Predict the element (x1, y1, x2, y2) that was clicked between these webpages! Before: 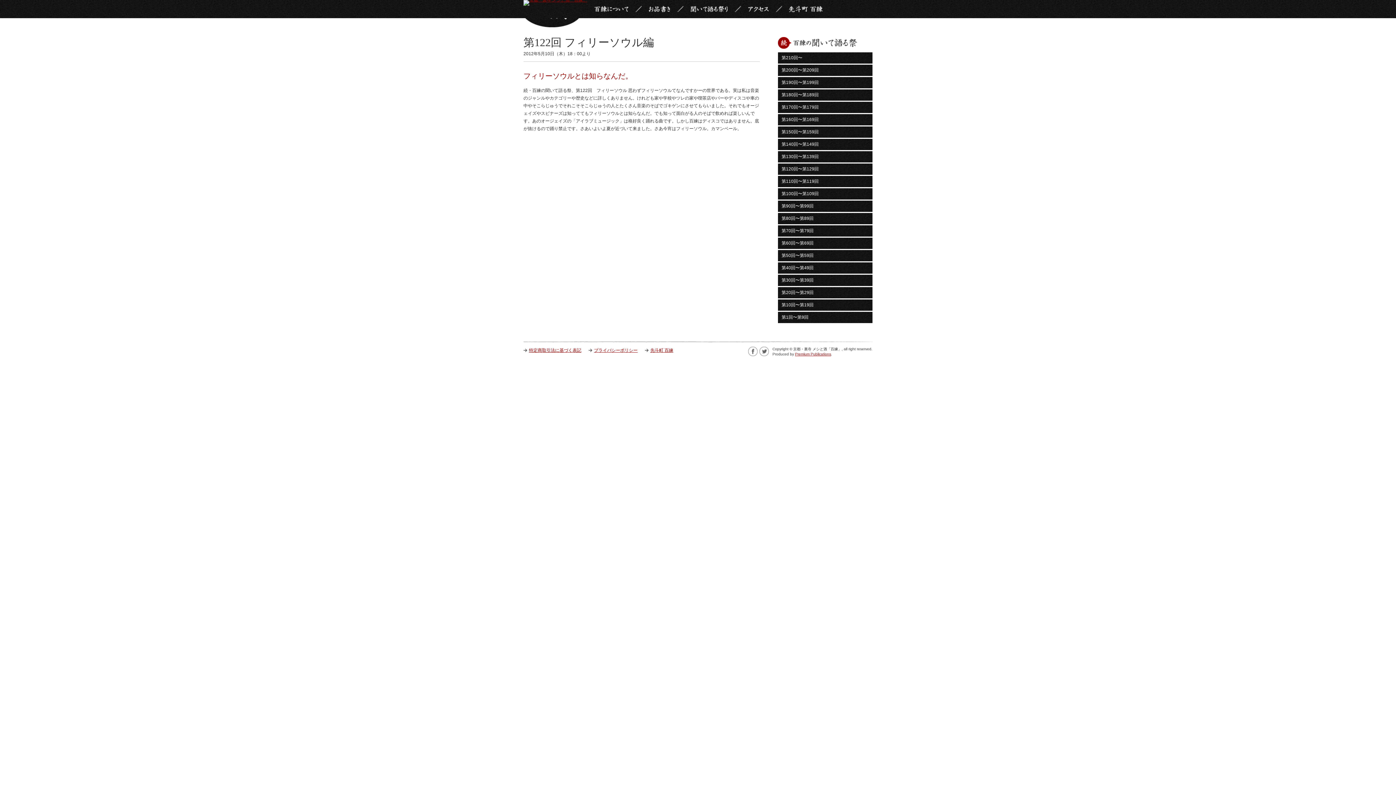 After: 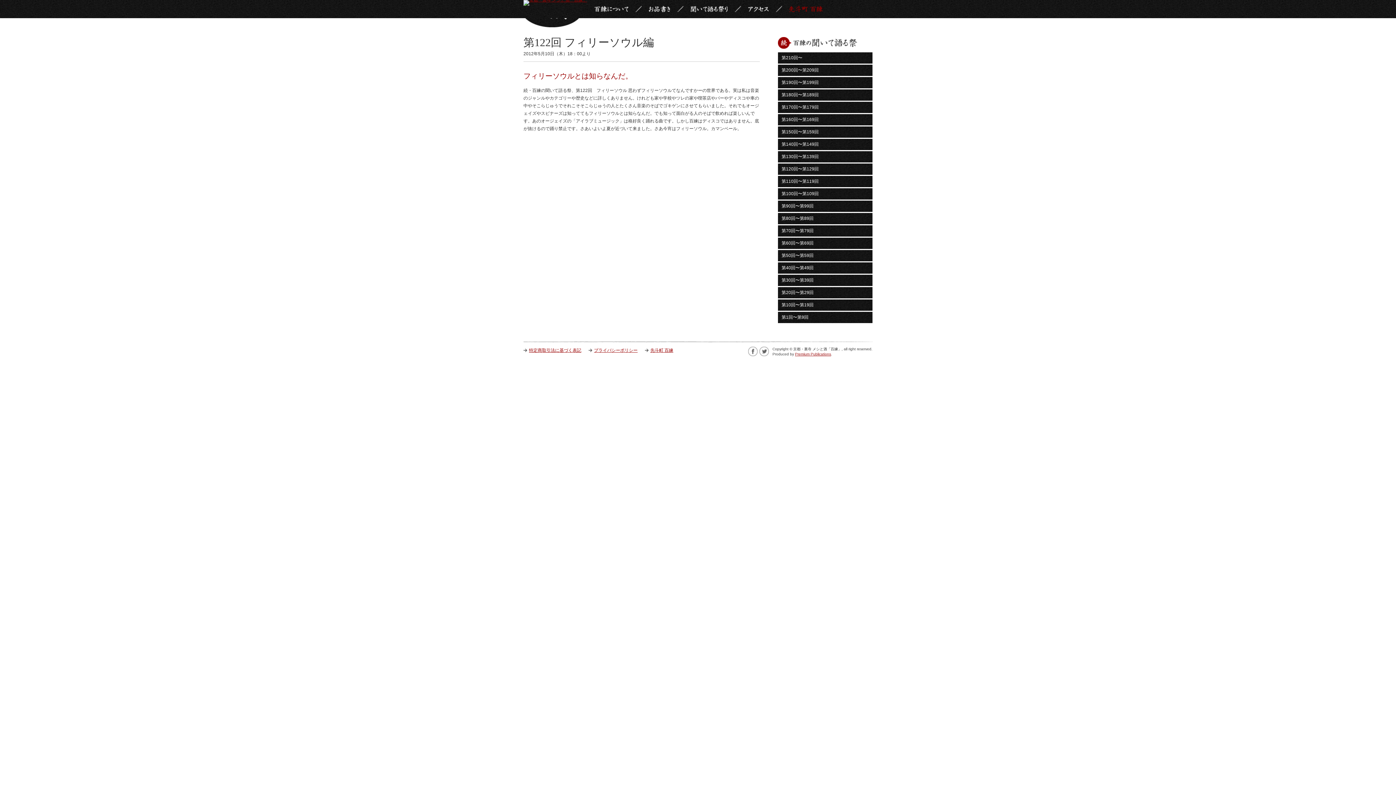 Action: bbox: (779, 14, 833, 19)